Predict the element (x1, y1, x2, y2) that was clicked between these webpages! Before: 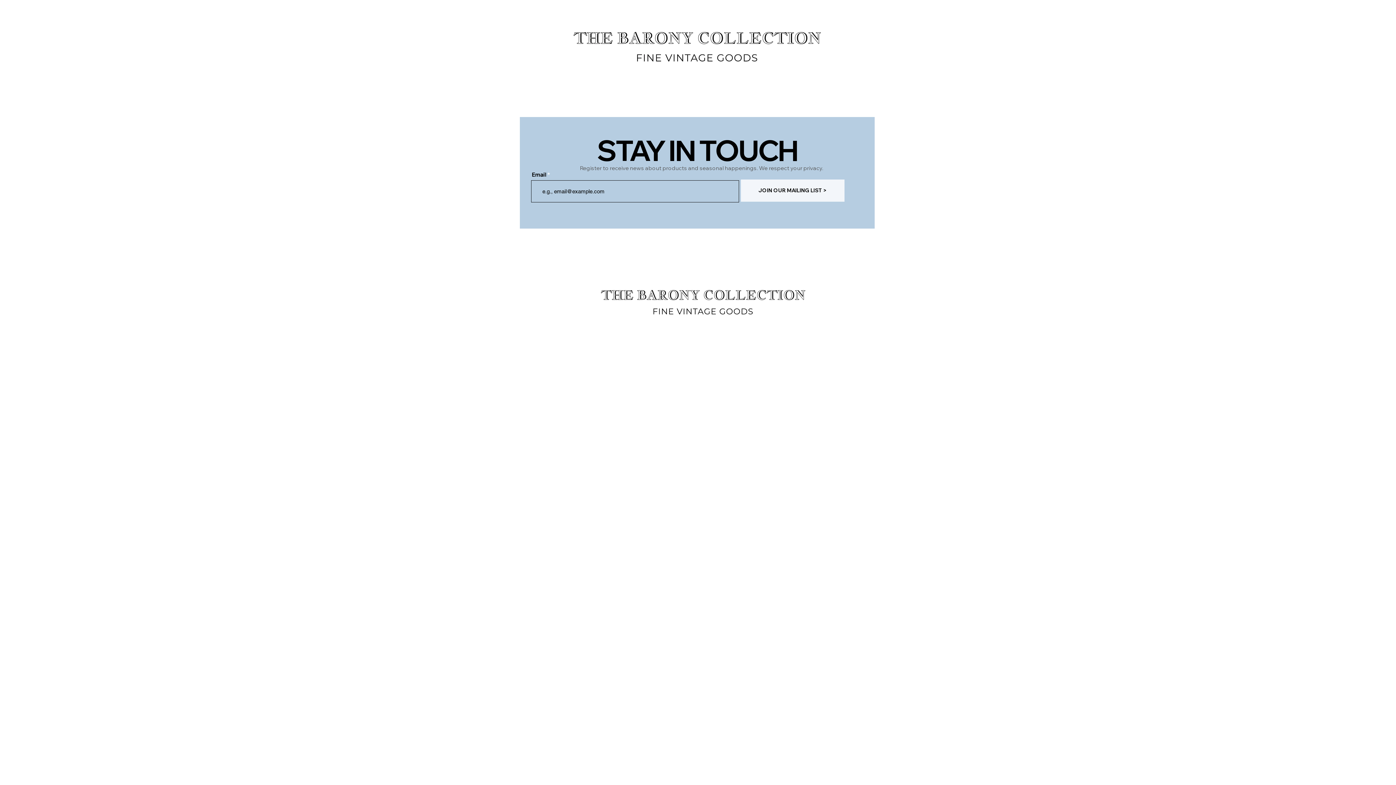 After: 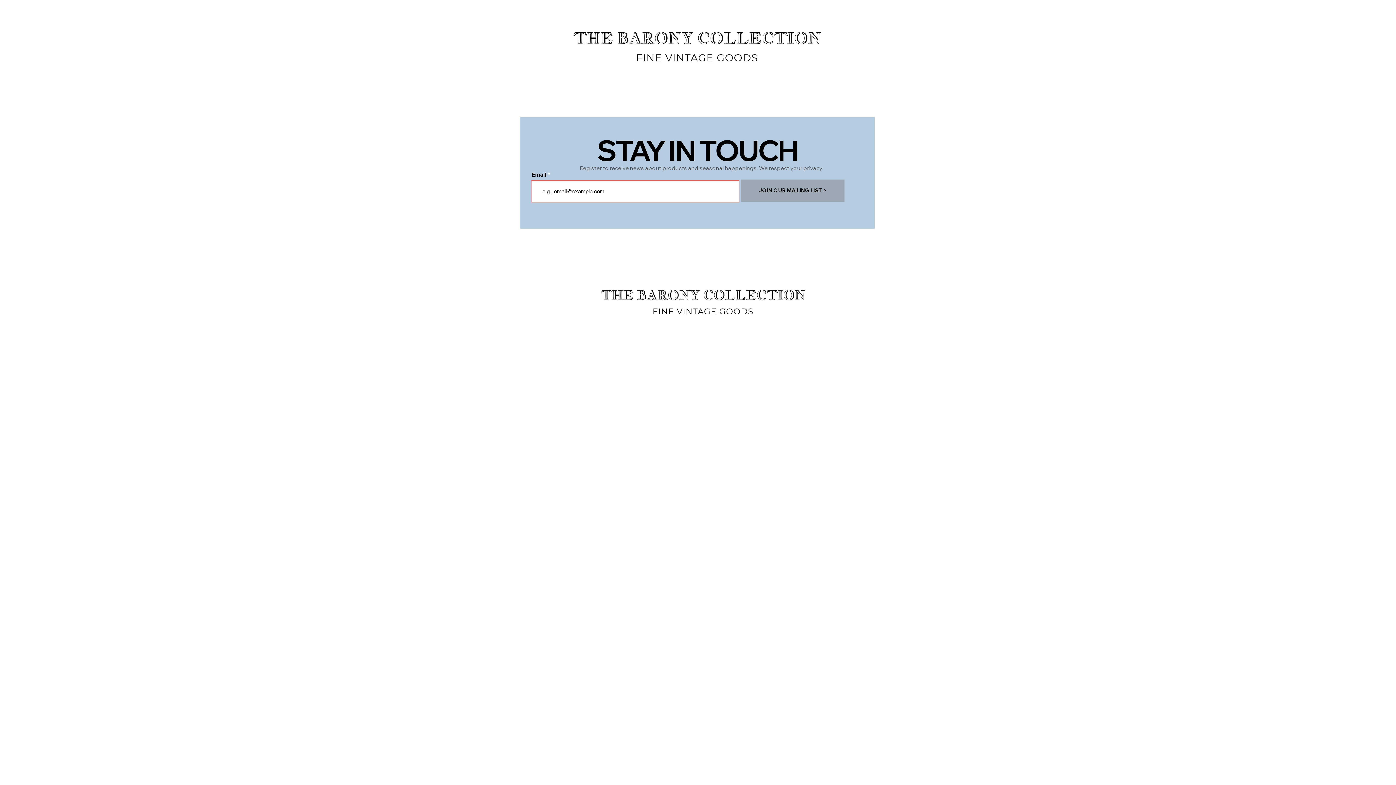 Action: bbox: (741, 179, 844, 201) label: JOIN OUR MAILING LIST >